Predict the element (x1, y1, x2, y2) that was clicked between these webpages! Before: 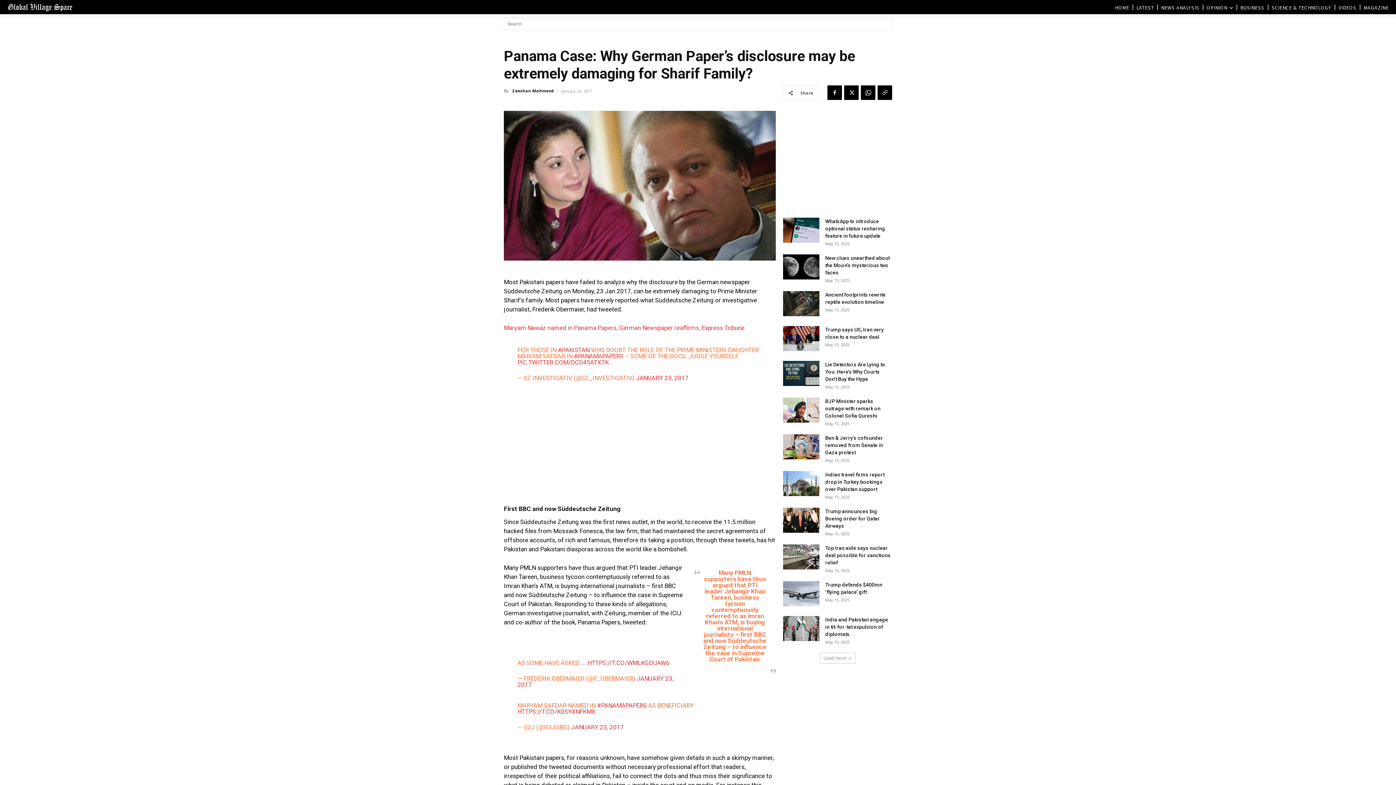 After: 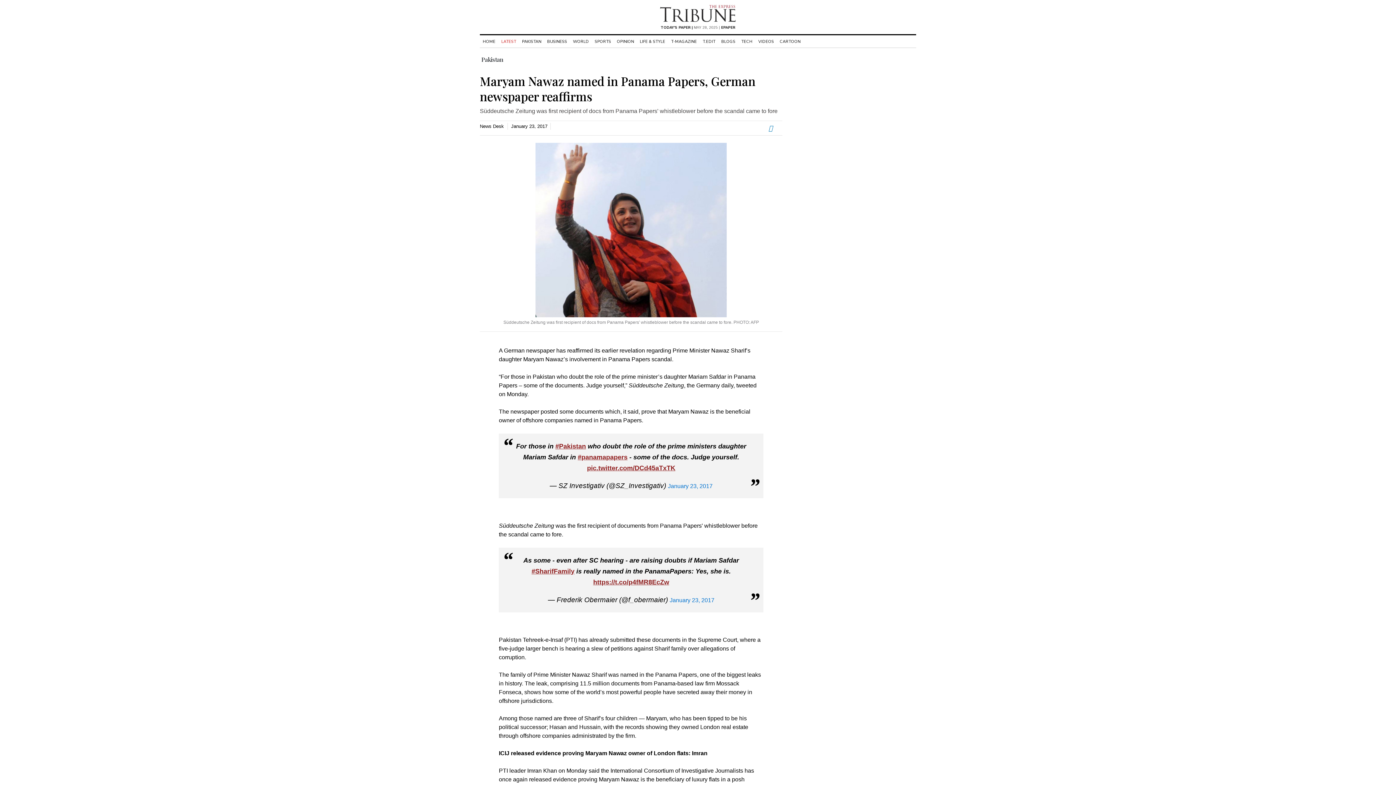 Action: label: Maryam Nawaz named in Panama Papers, German Newspaper reaffirms, Express Tribune bbox: (504, 324, 744, 331)